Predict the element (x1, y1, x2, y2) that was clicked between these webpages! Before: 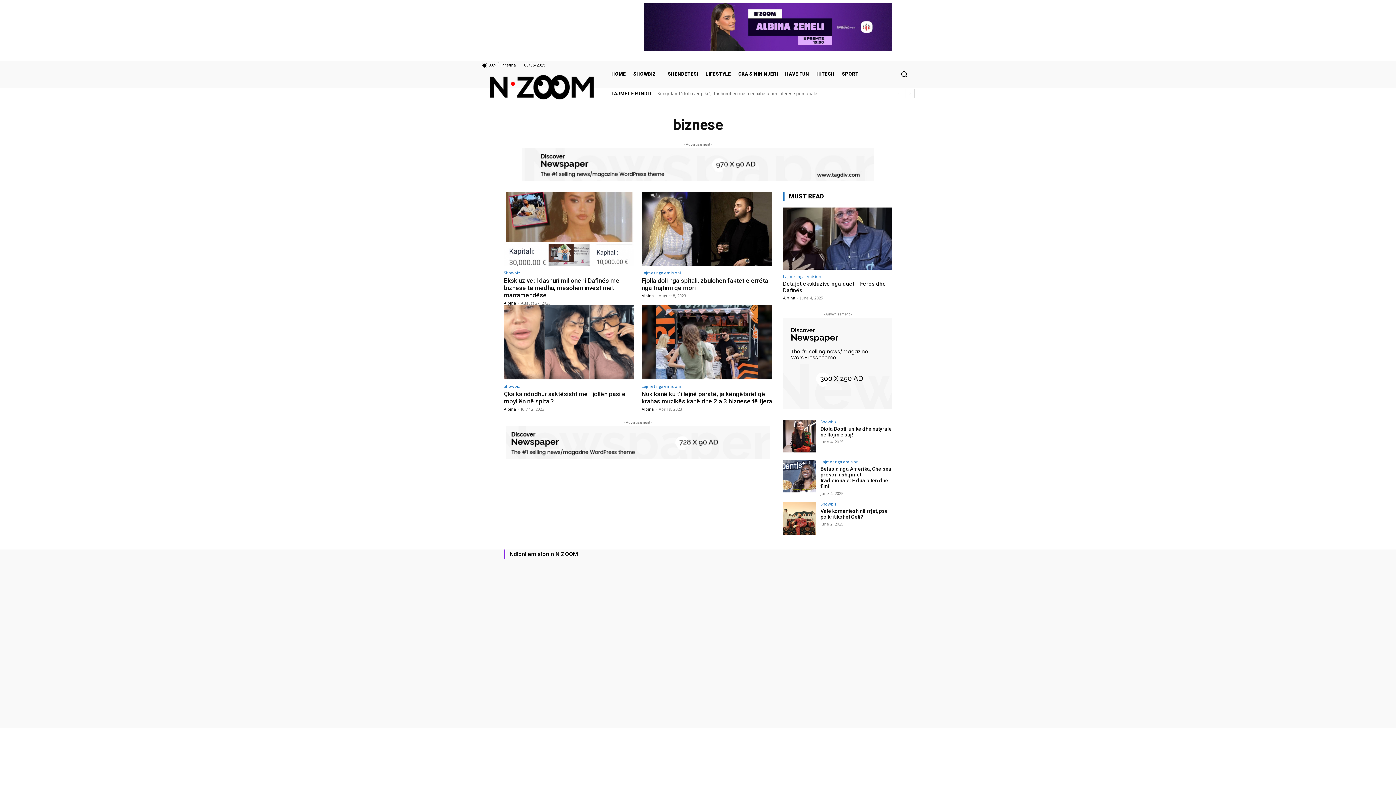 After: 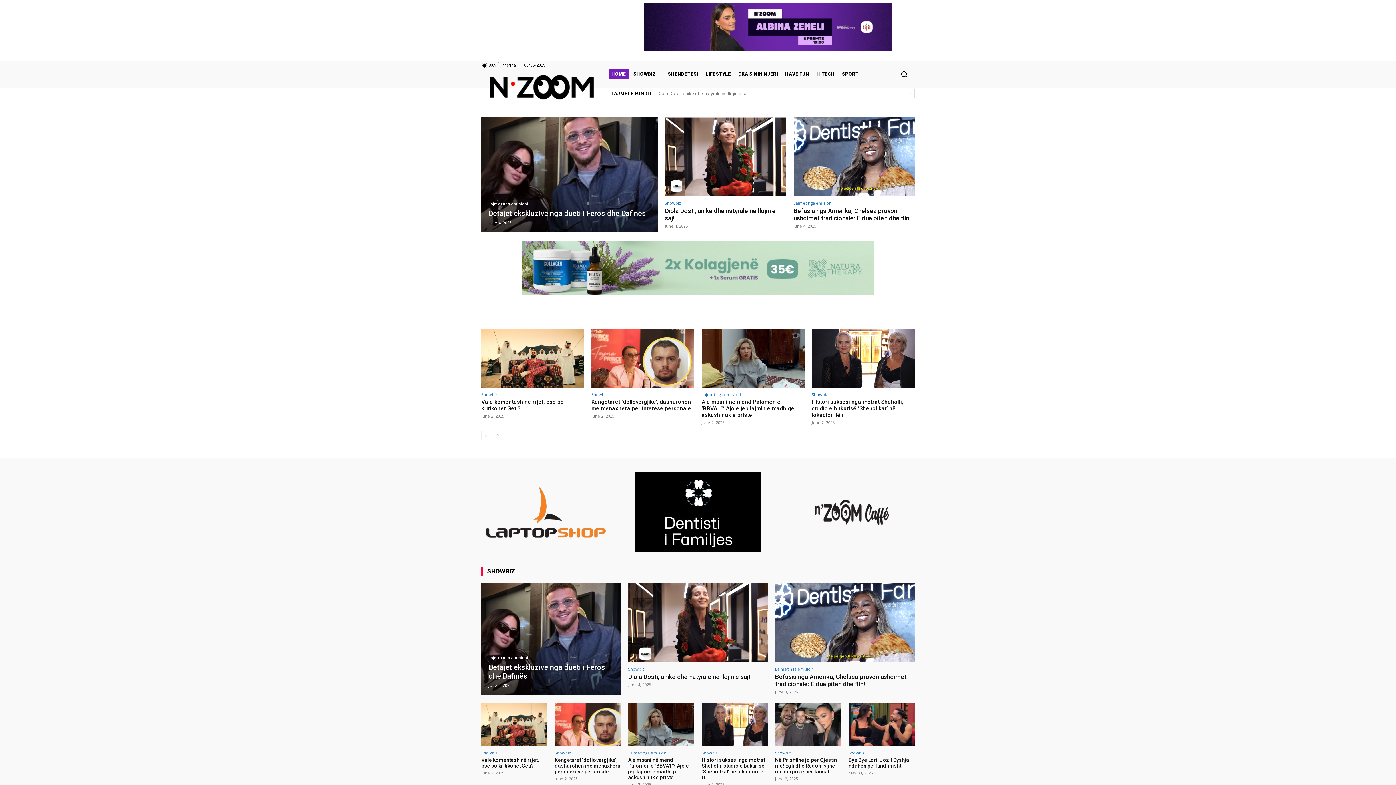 Action: label: HOME bbox: (608, 69, 629, 79)